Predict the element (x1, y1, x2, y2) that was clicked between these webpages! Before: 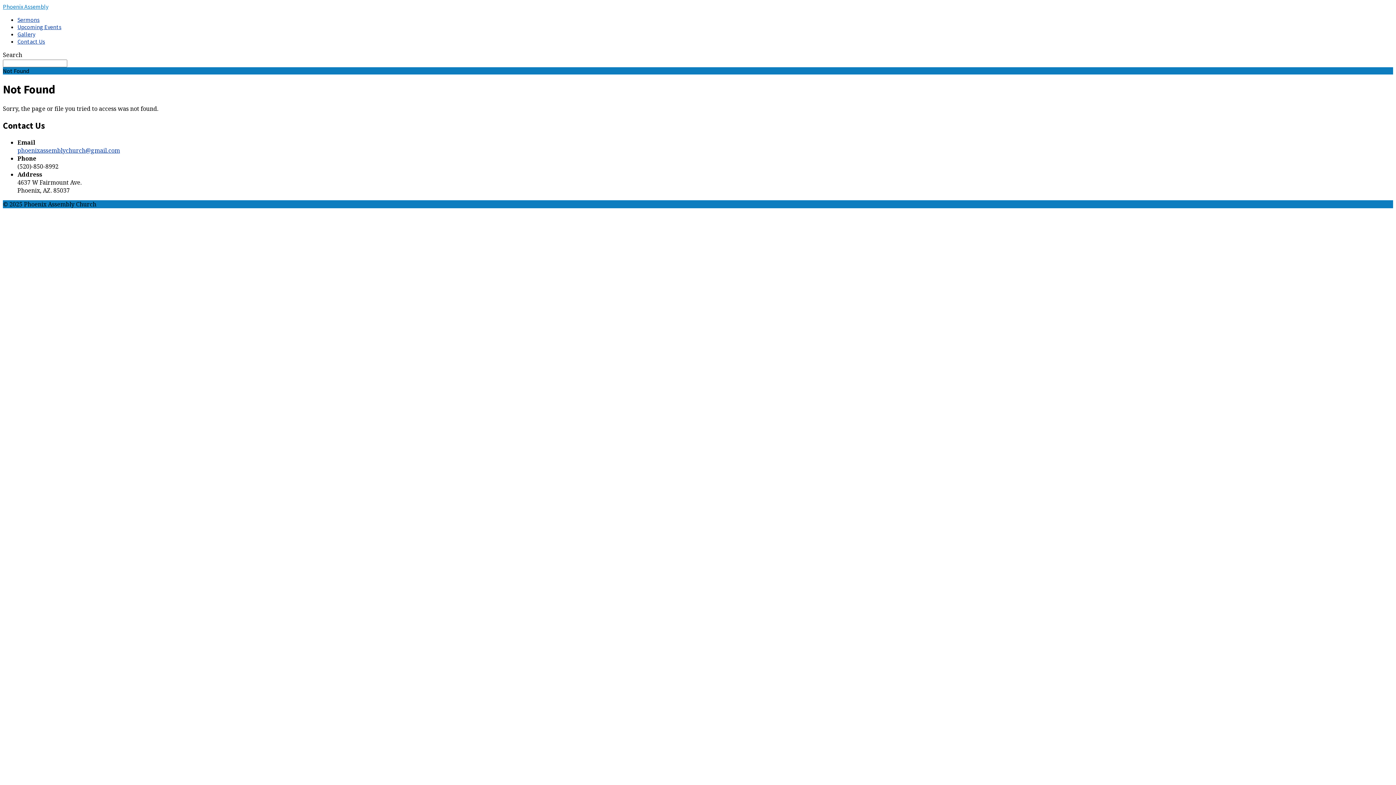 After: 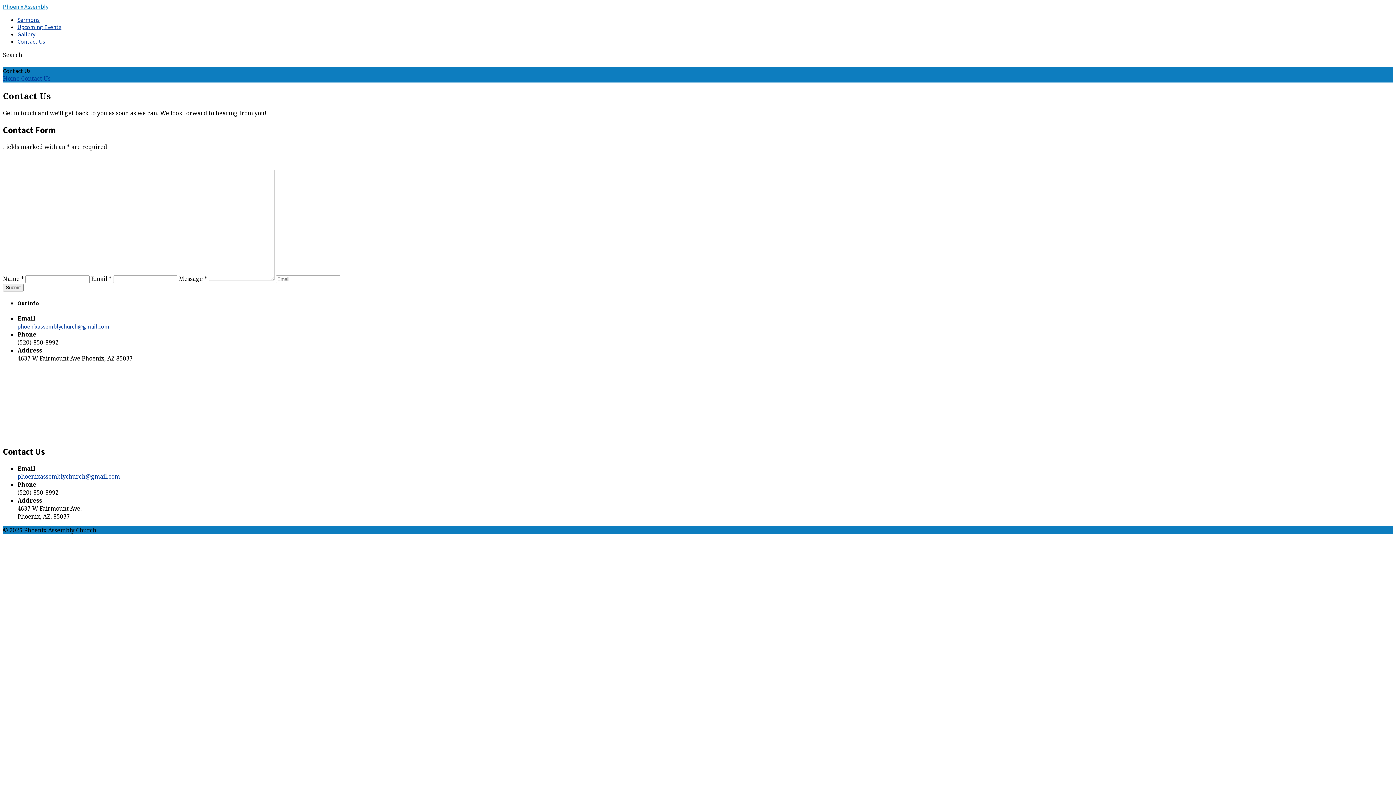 Action: label: Contact Us bbox: (17, 37, 45, 45)